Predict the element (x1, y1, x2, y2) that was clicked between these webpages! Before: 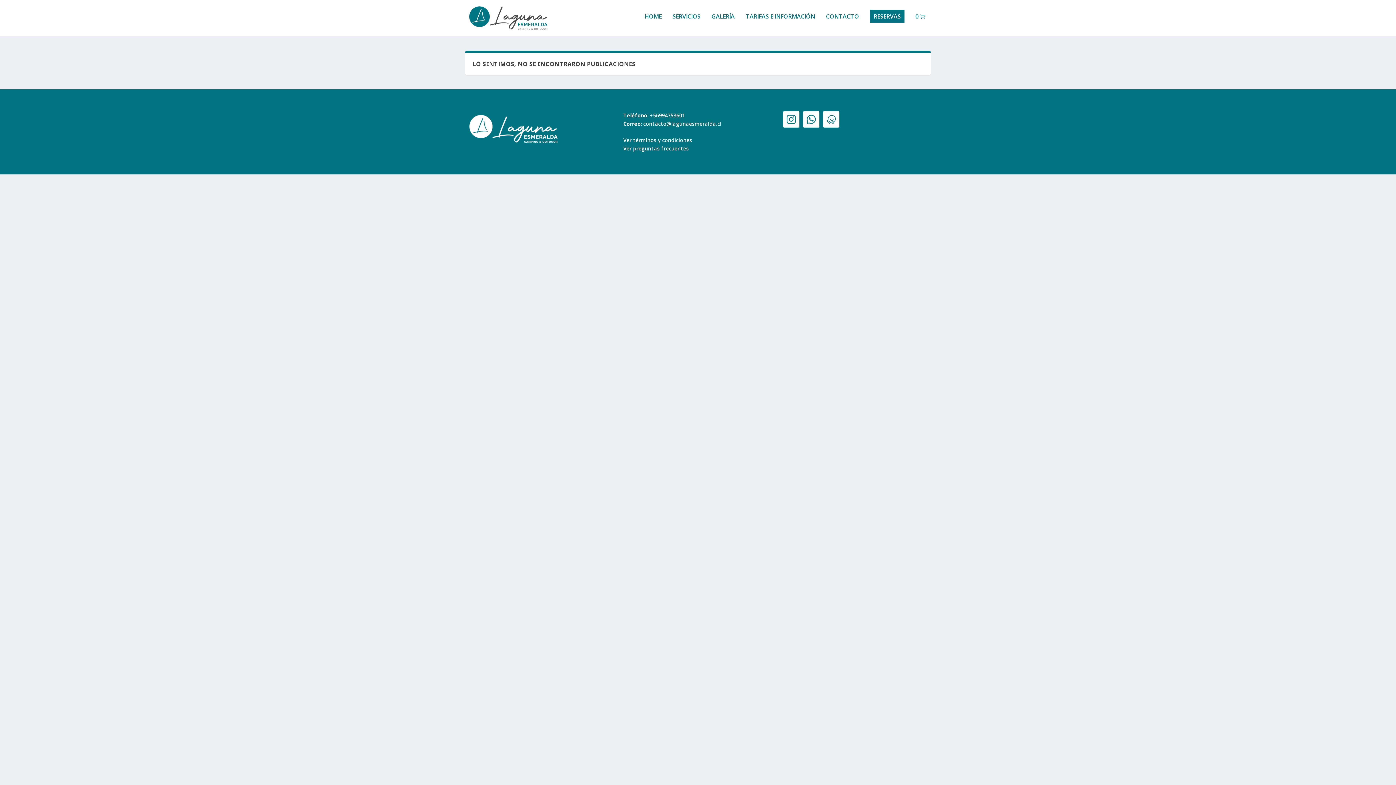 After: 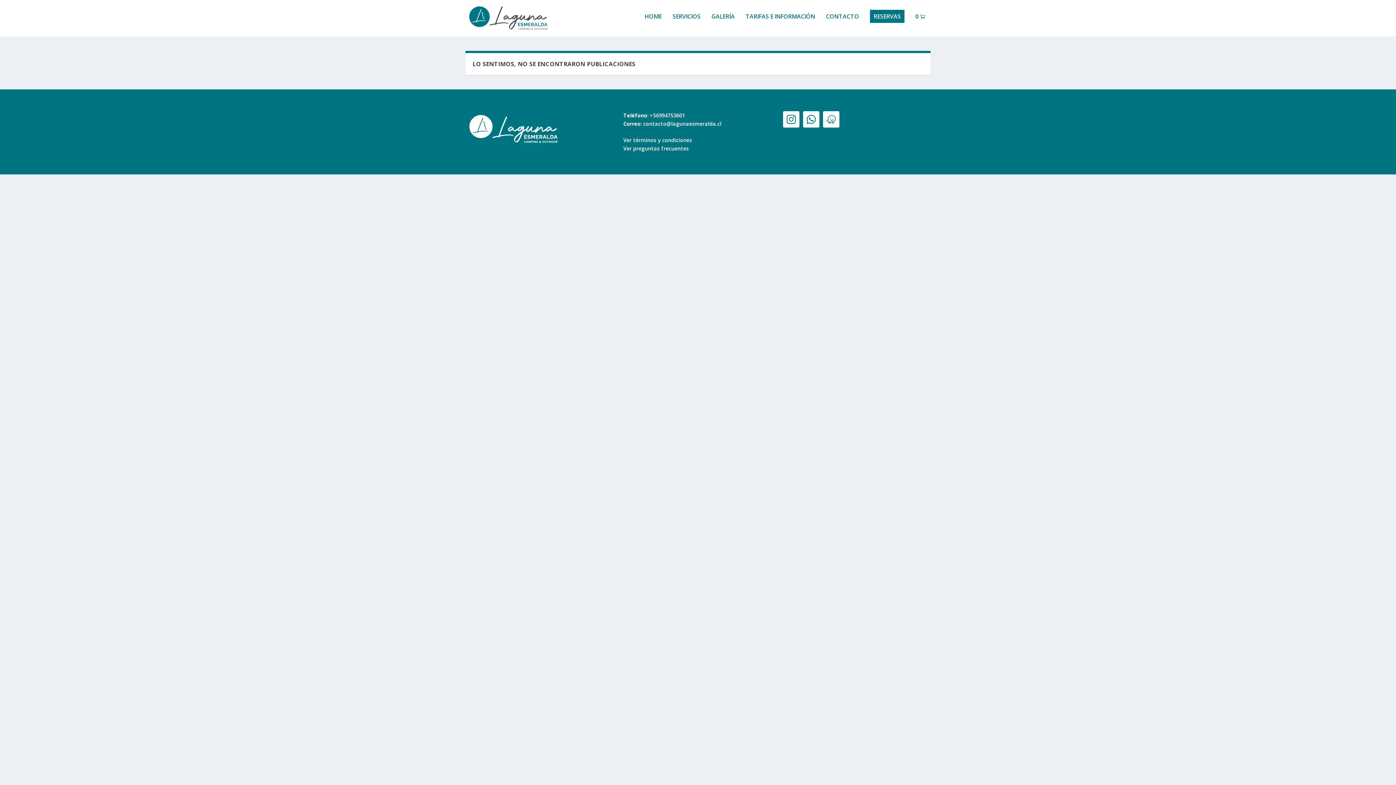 Action: label: contacto@lagunaesmeralda.cl bbox: (643, 120, 721, 127)